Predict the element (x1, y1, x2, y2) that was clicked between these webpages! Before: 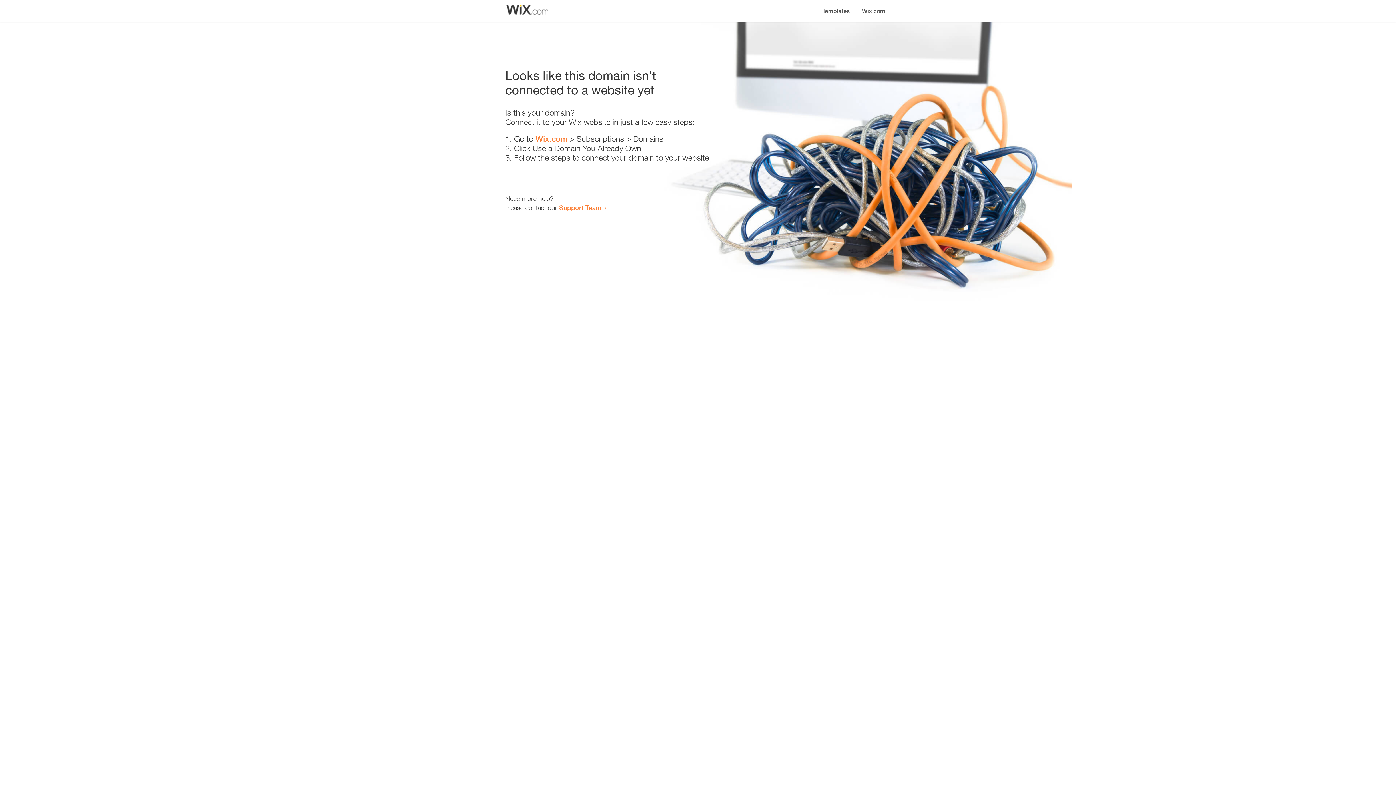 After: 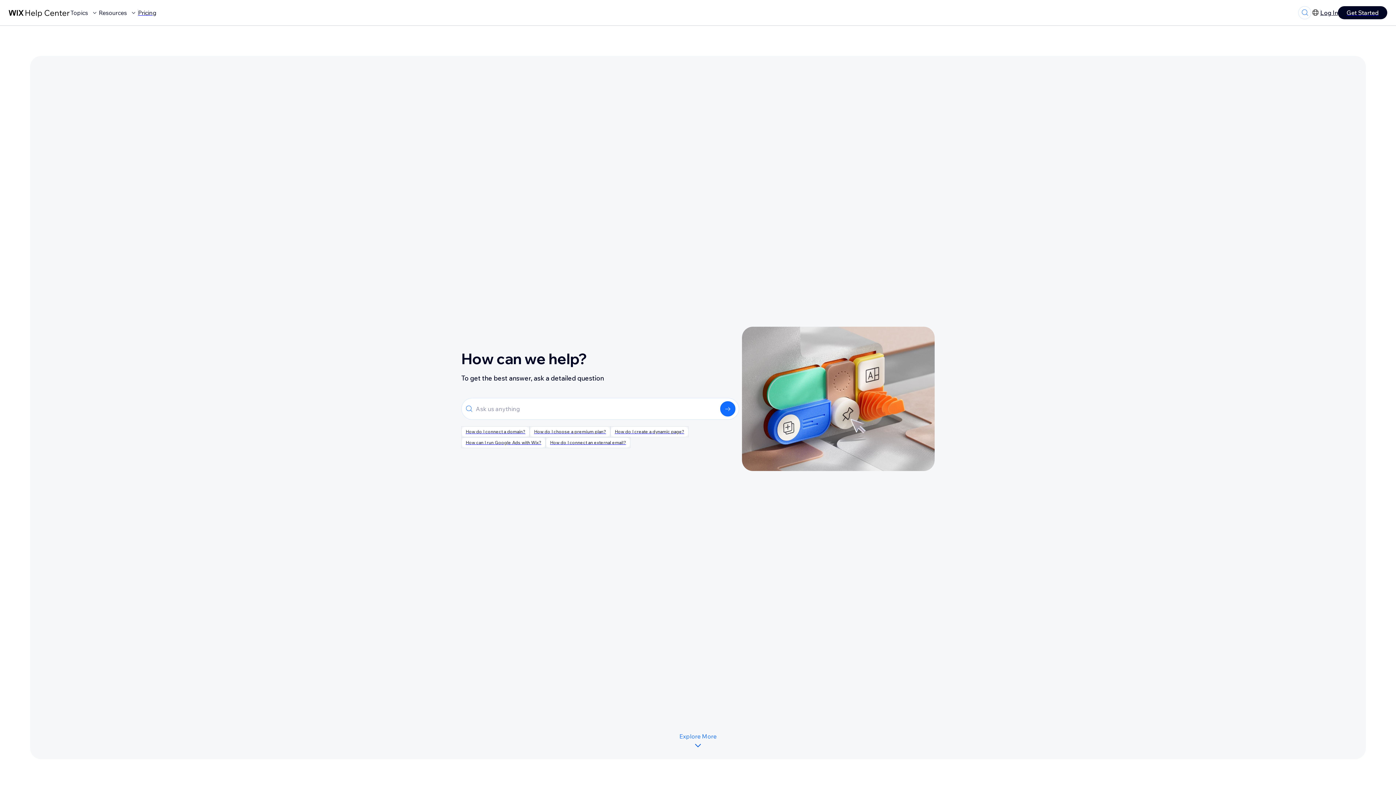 Action: bbox: (559, 203, 601, 211) label: Support Team